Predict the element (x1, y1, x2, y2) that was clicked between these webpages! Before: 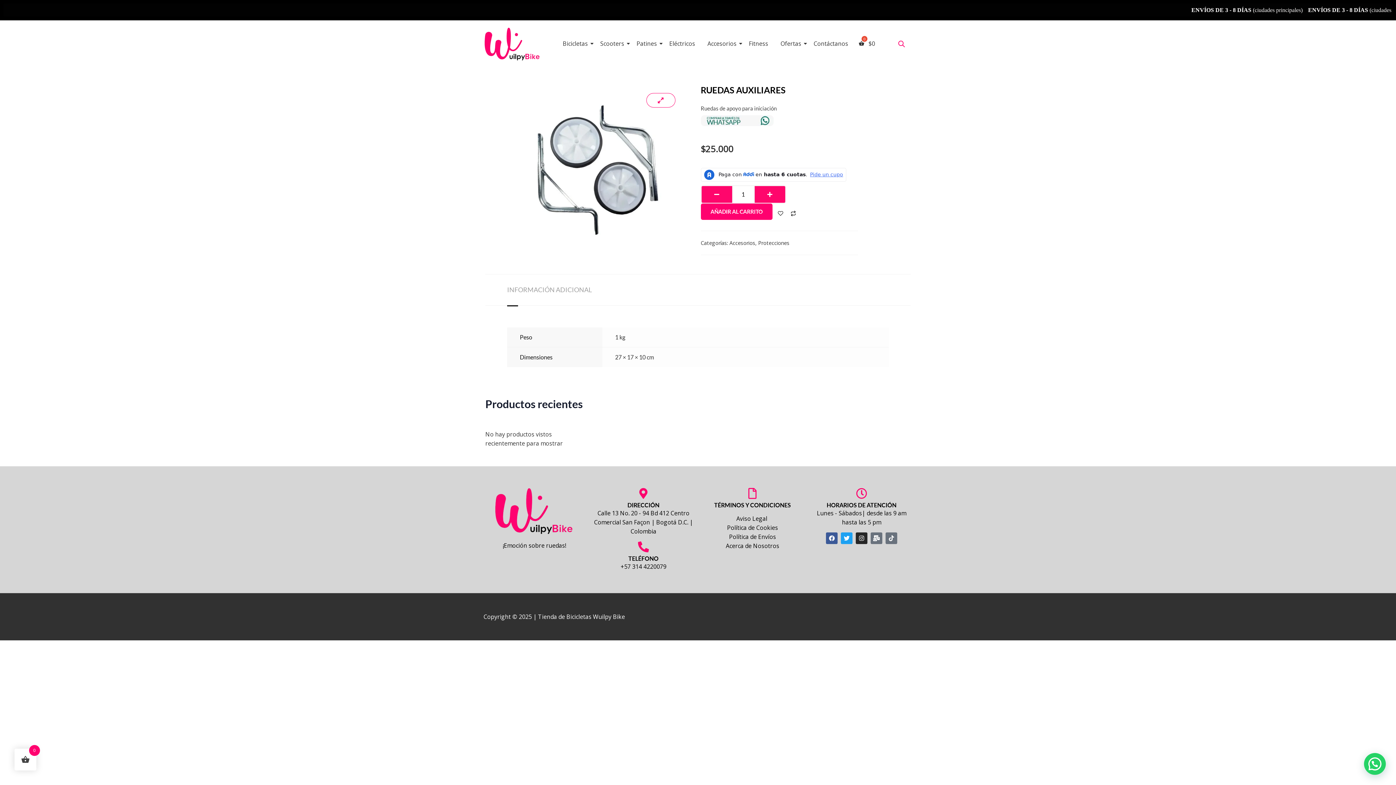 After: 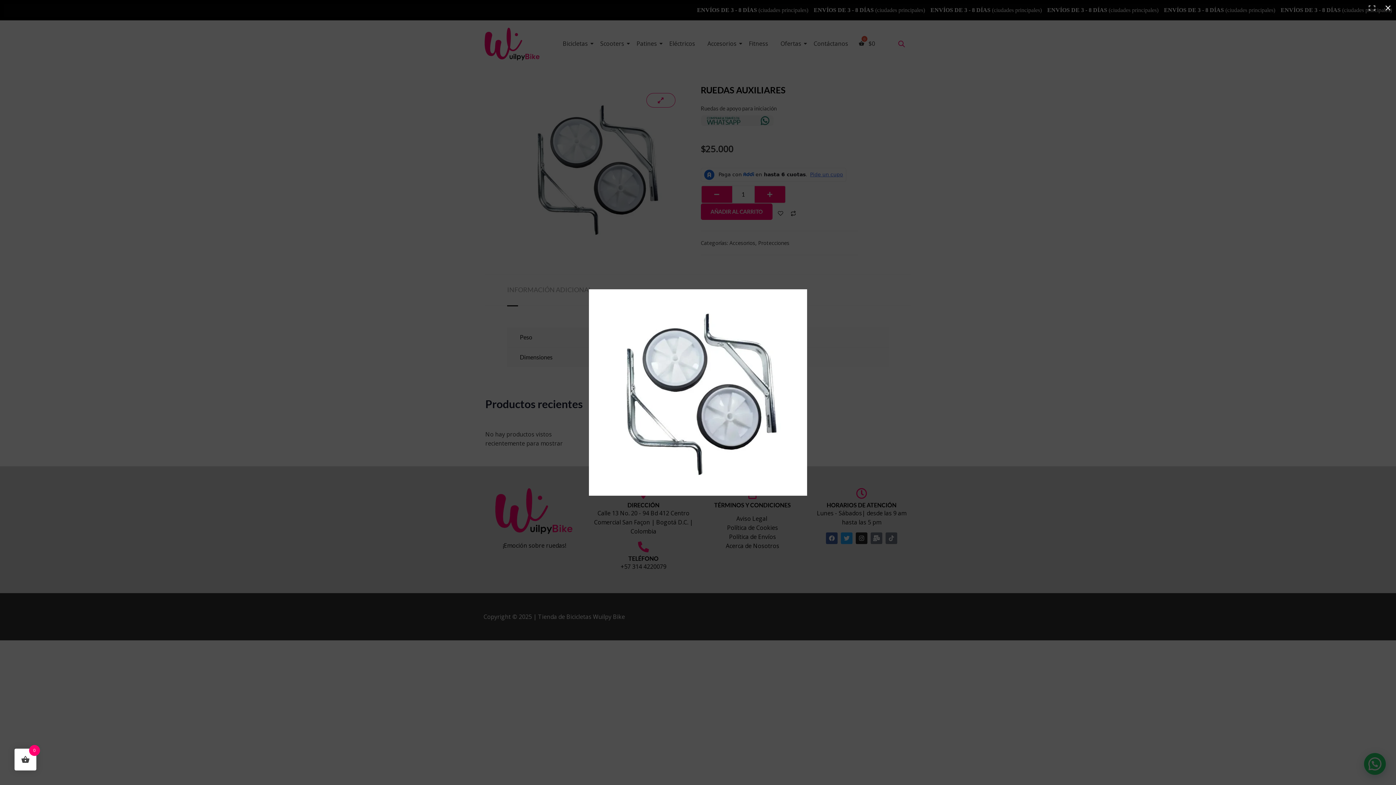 Action: bbox: (646, 92, 675, 107)